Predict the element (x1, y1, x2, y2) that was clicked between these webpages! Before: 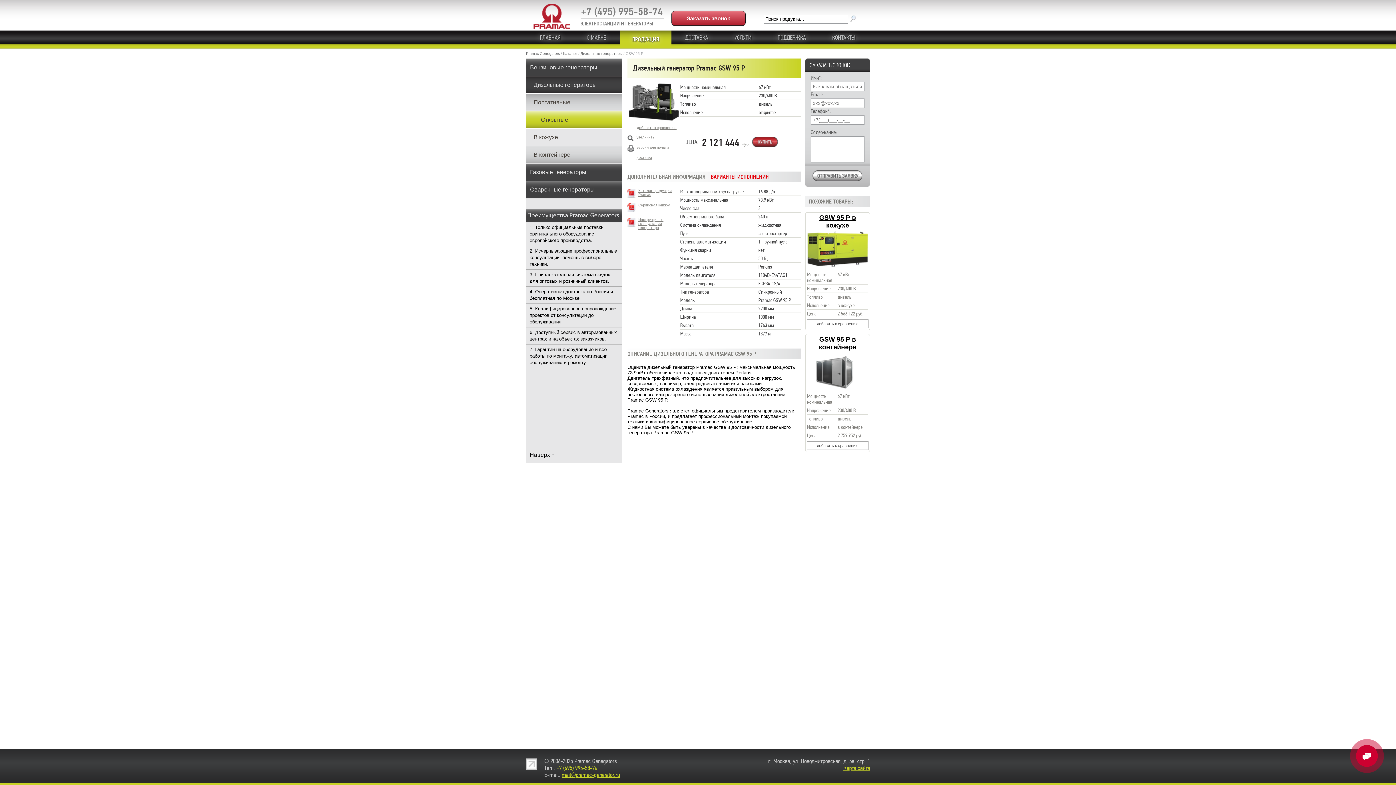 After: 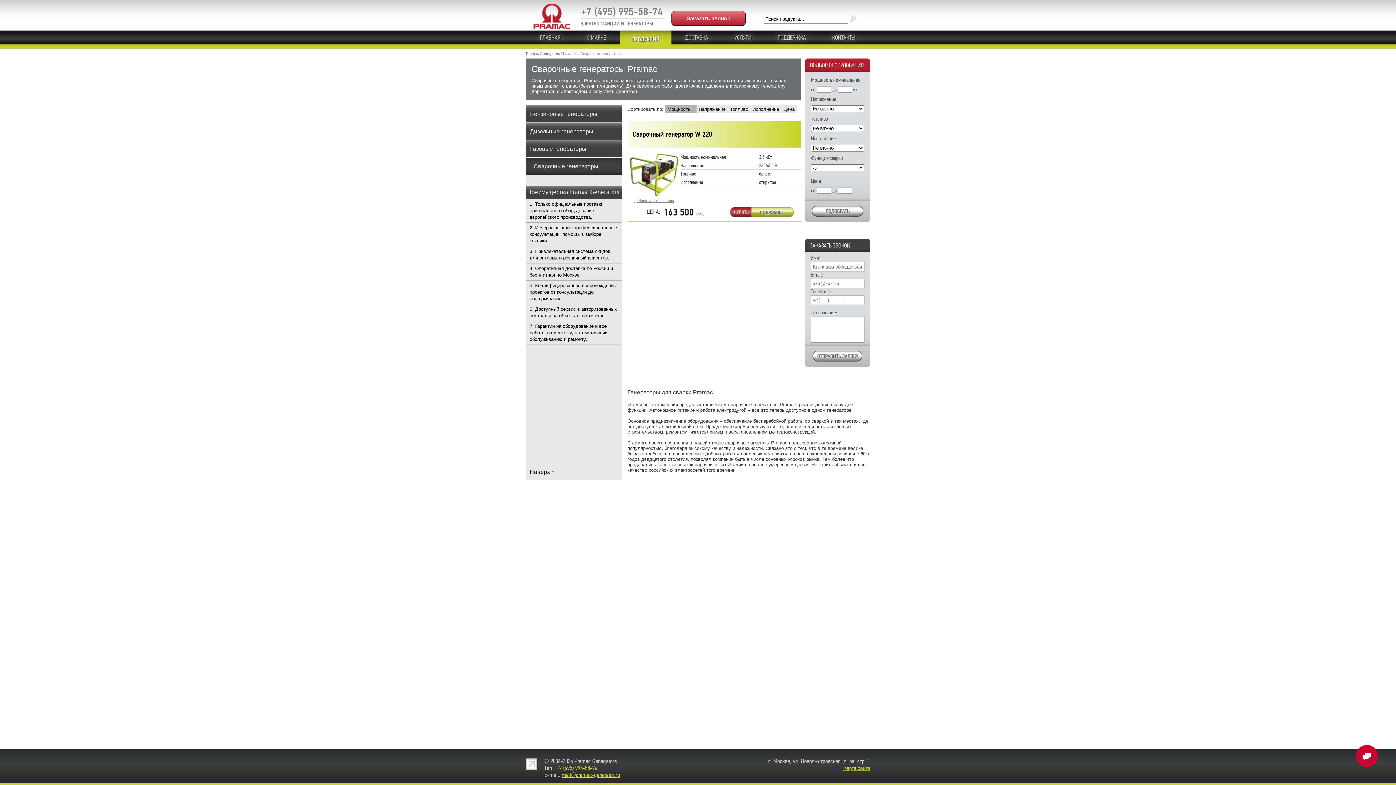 Action: label: Сварочные генераторы bbox: (526, 181, 621, 198)